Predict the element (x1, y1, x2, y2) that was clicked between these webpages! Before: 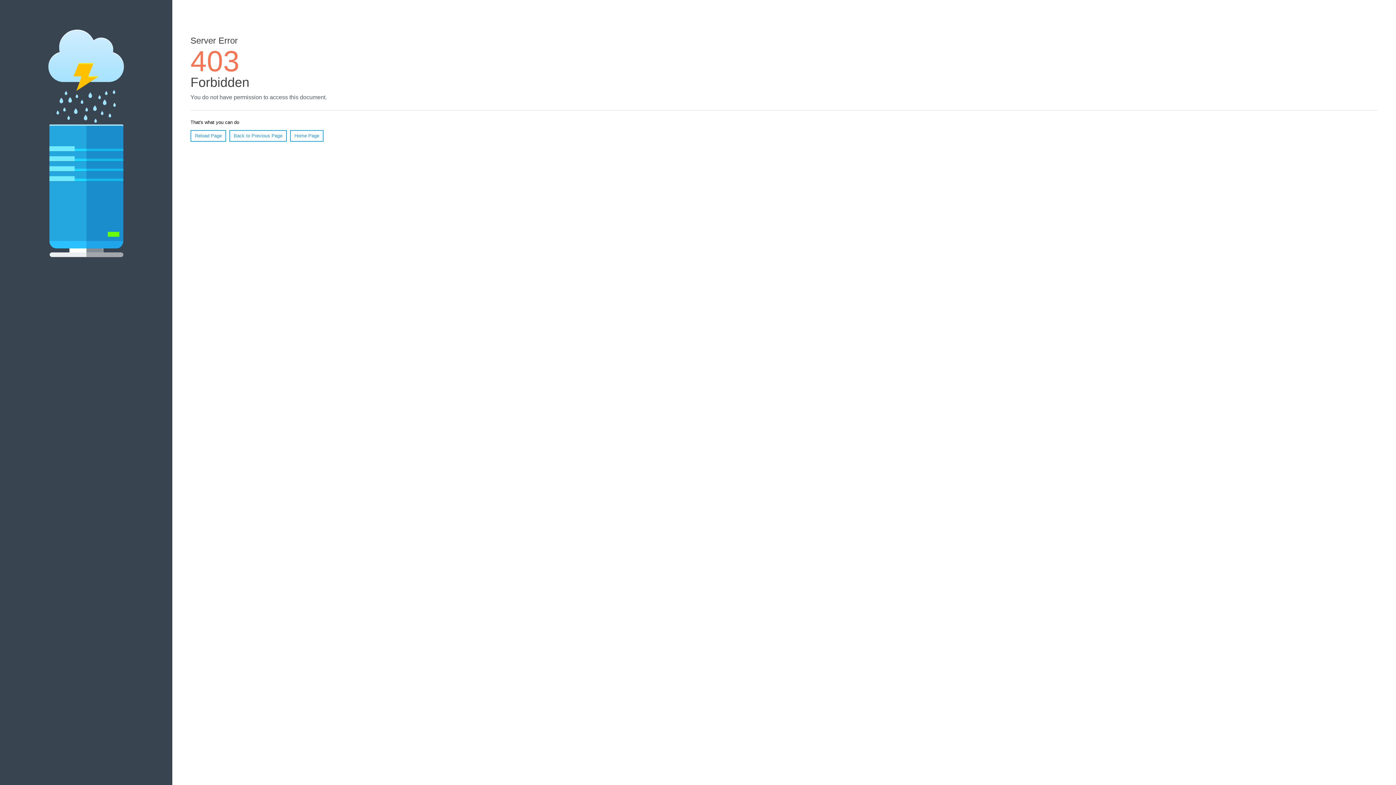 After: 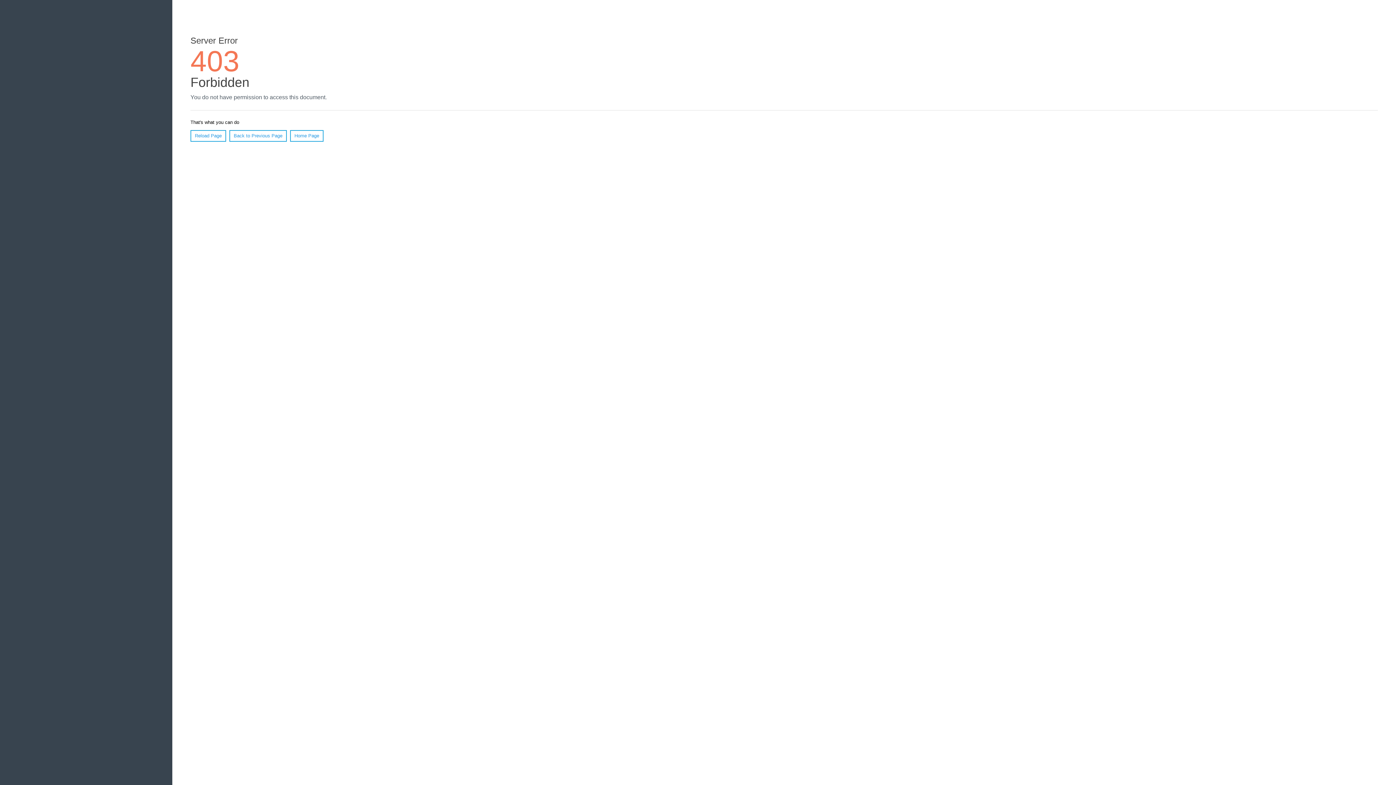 Action: label: Home Page bbox: (290, 130, 323, 141)